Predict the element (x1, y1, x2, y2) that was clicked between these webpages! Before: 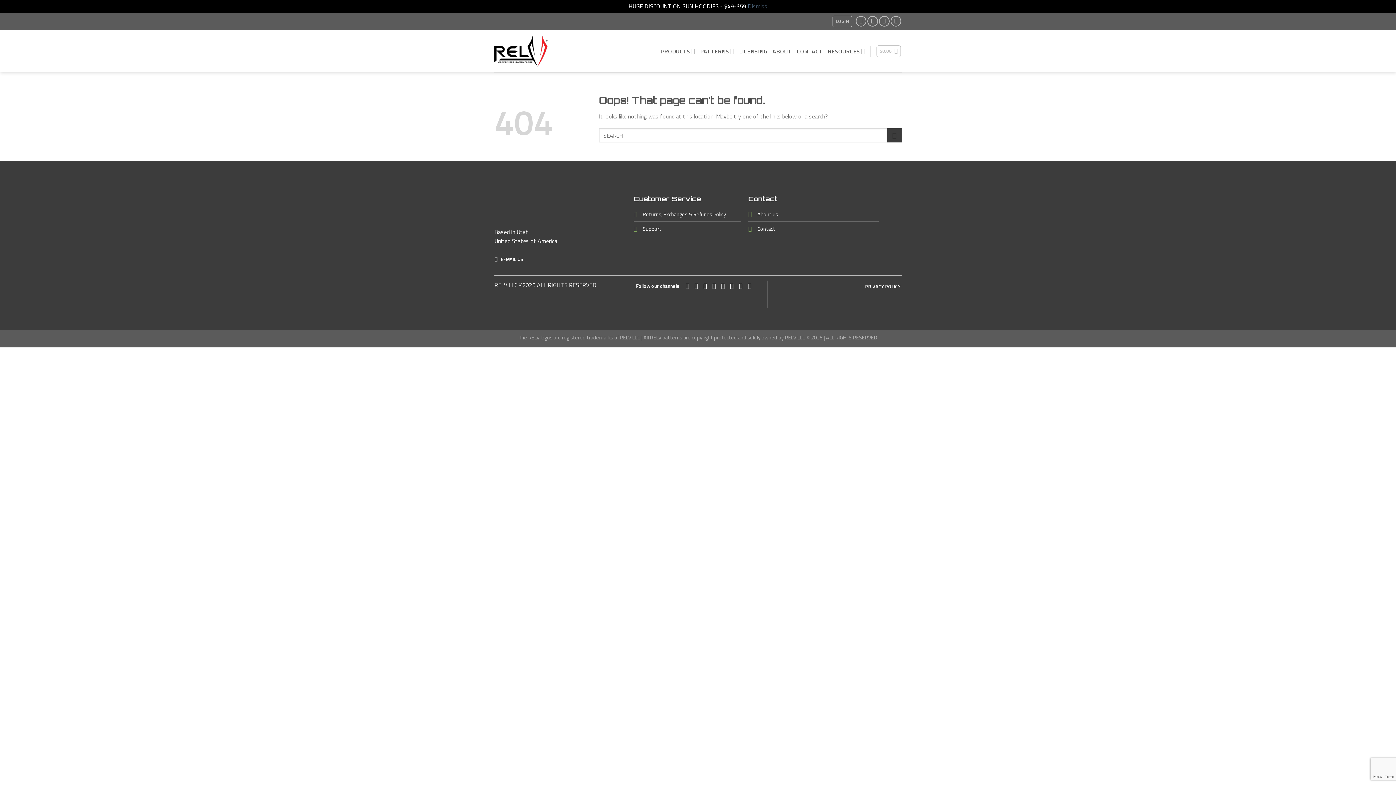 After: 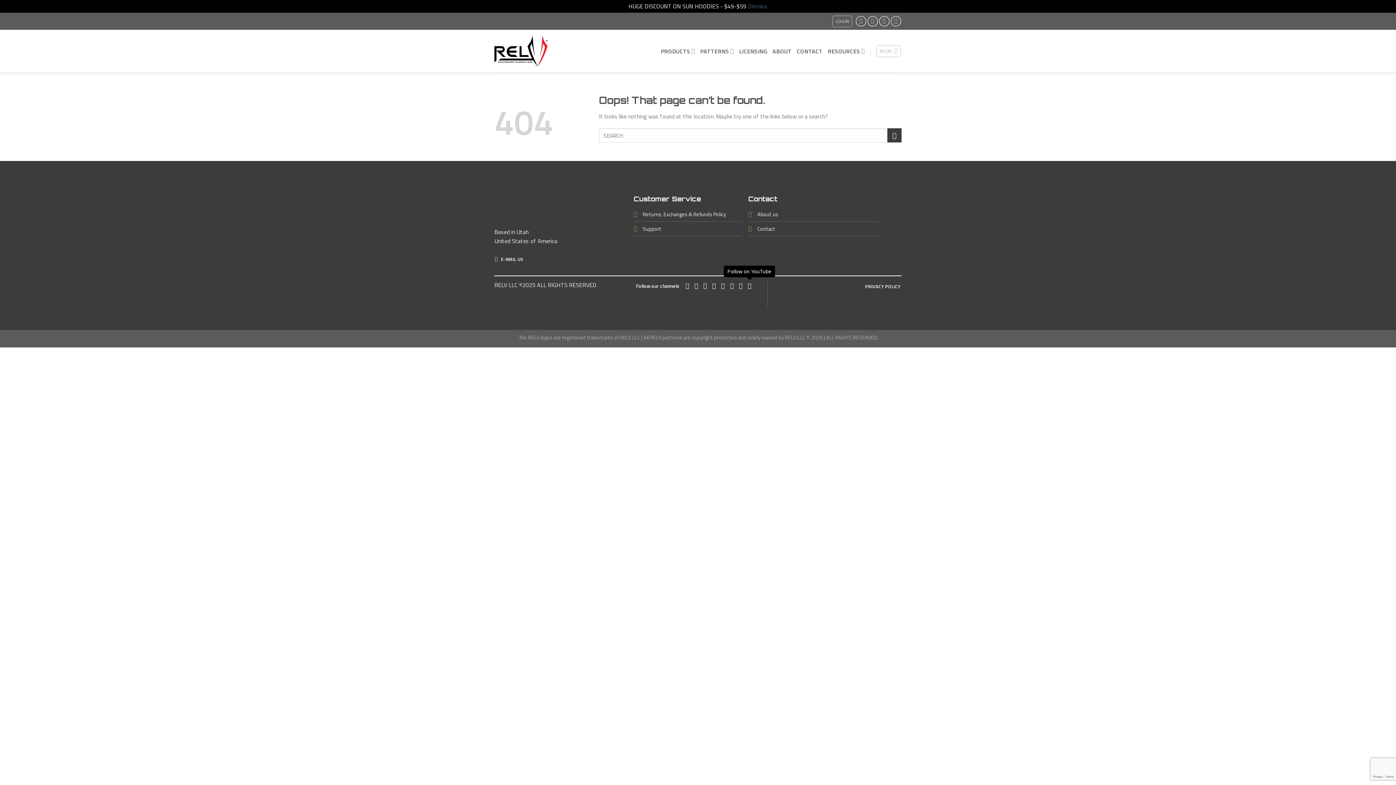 Action: bbox: (746, 282, 752, 288) label: Follow on YouTube